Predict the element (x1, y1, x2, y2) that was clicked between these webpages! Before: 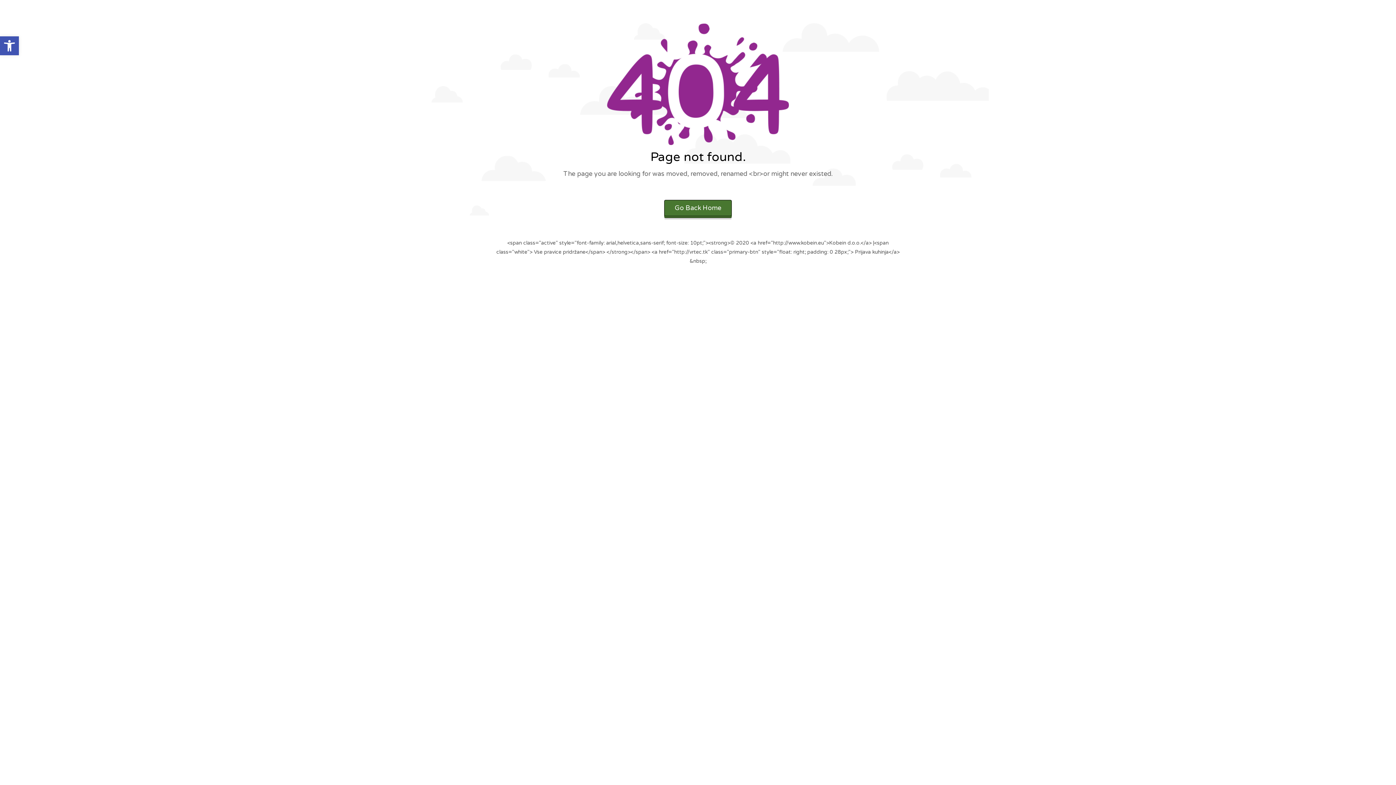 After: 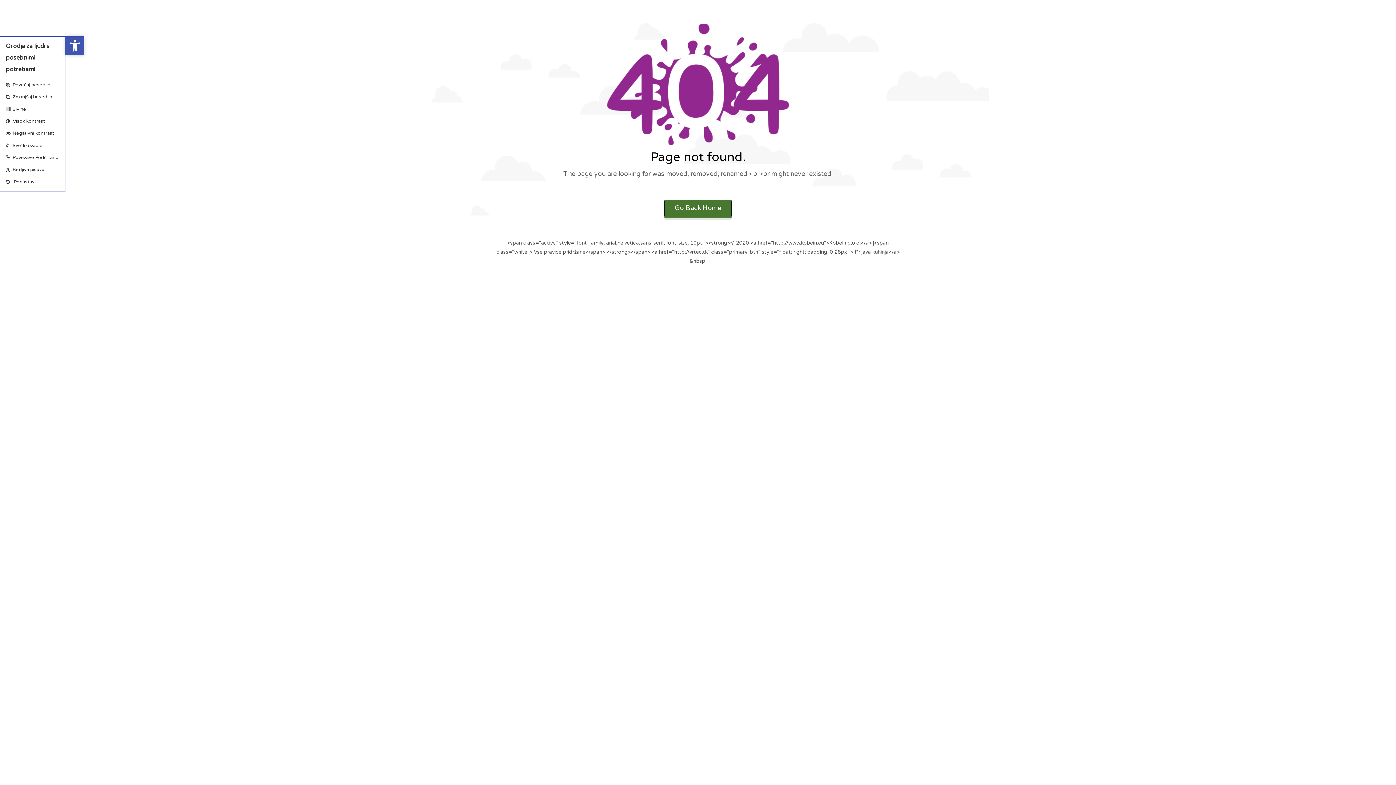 Action: bbox: (0, 36, 18, 55) label: Open toolbar